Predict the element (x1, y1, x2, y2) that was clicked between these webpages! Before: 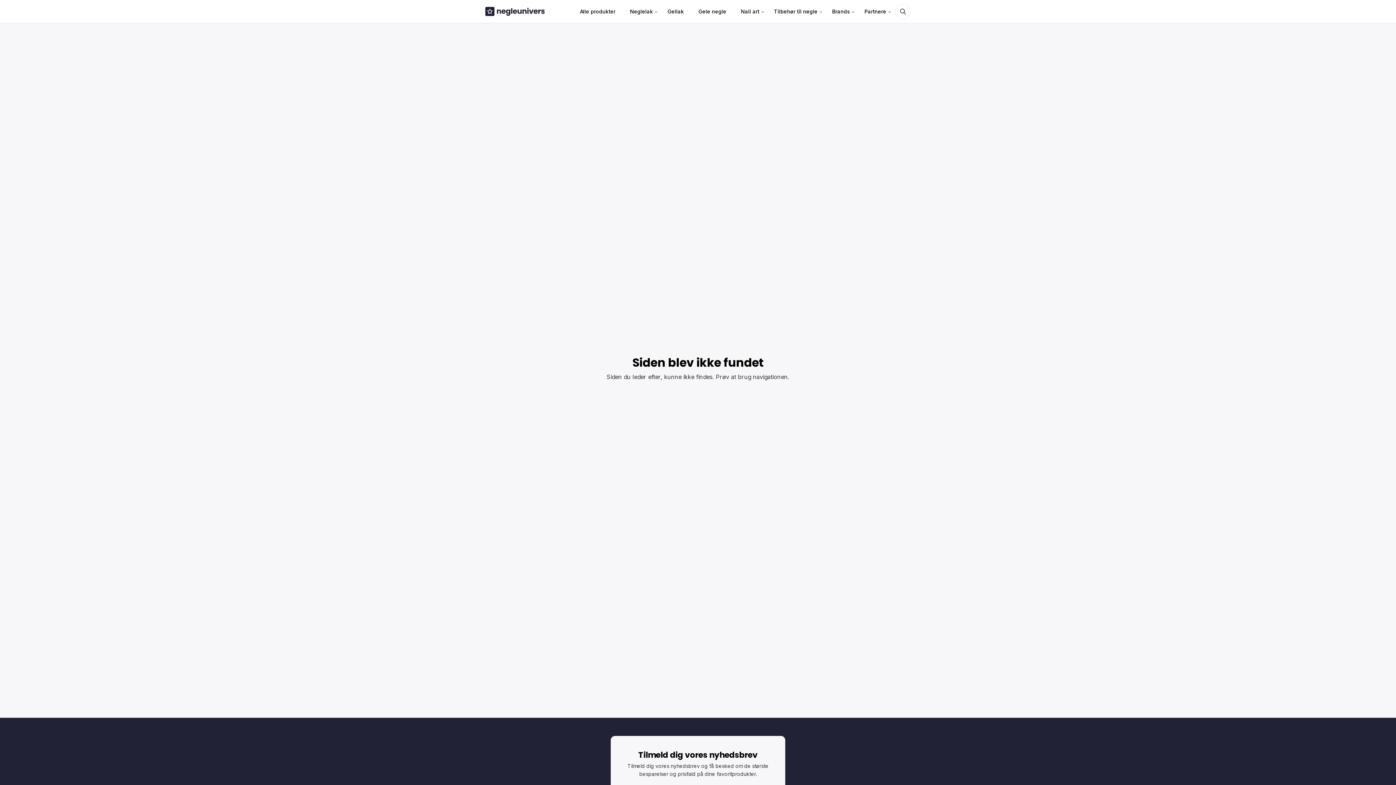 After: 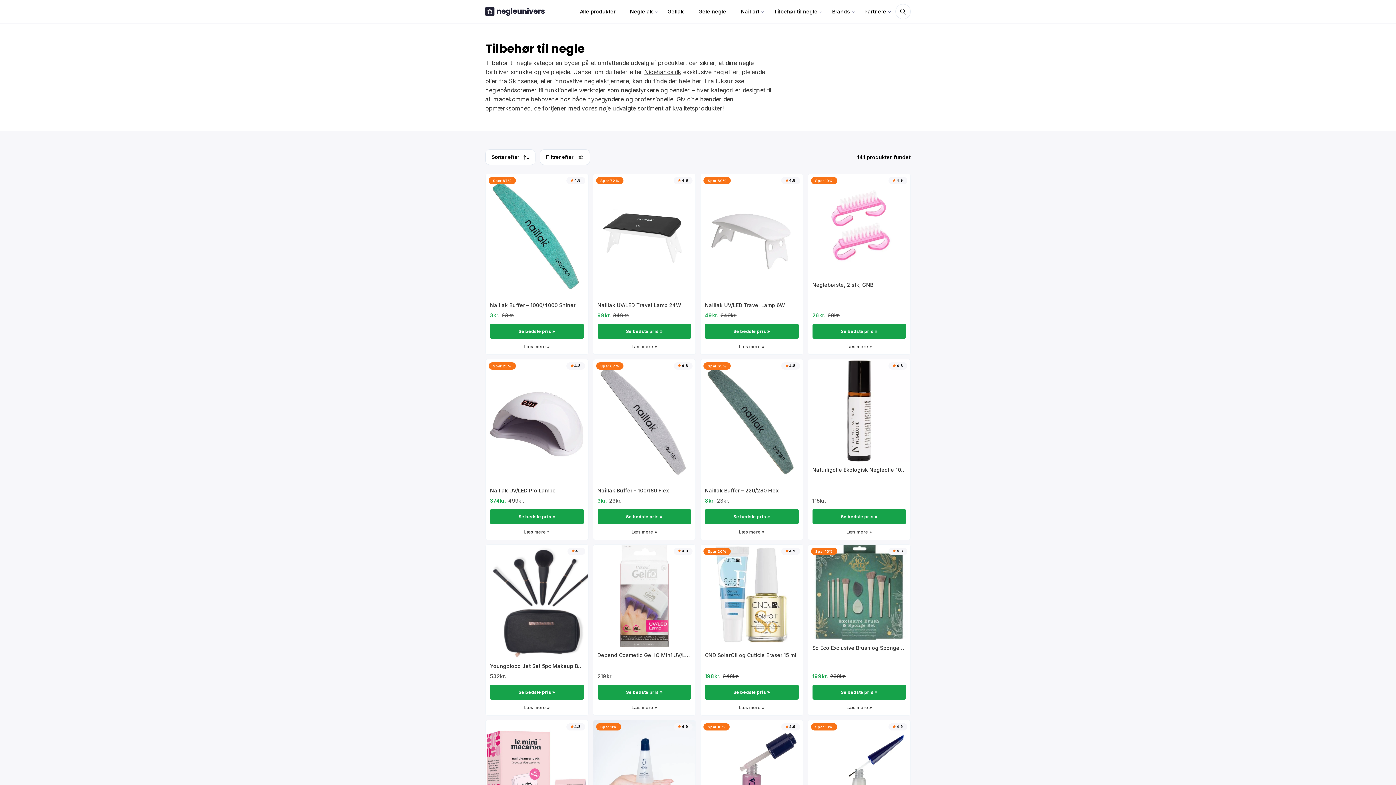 Action: label: Tilbehør til negle bbox: (768, 0, 823, 22)